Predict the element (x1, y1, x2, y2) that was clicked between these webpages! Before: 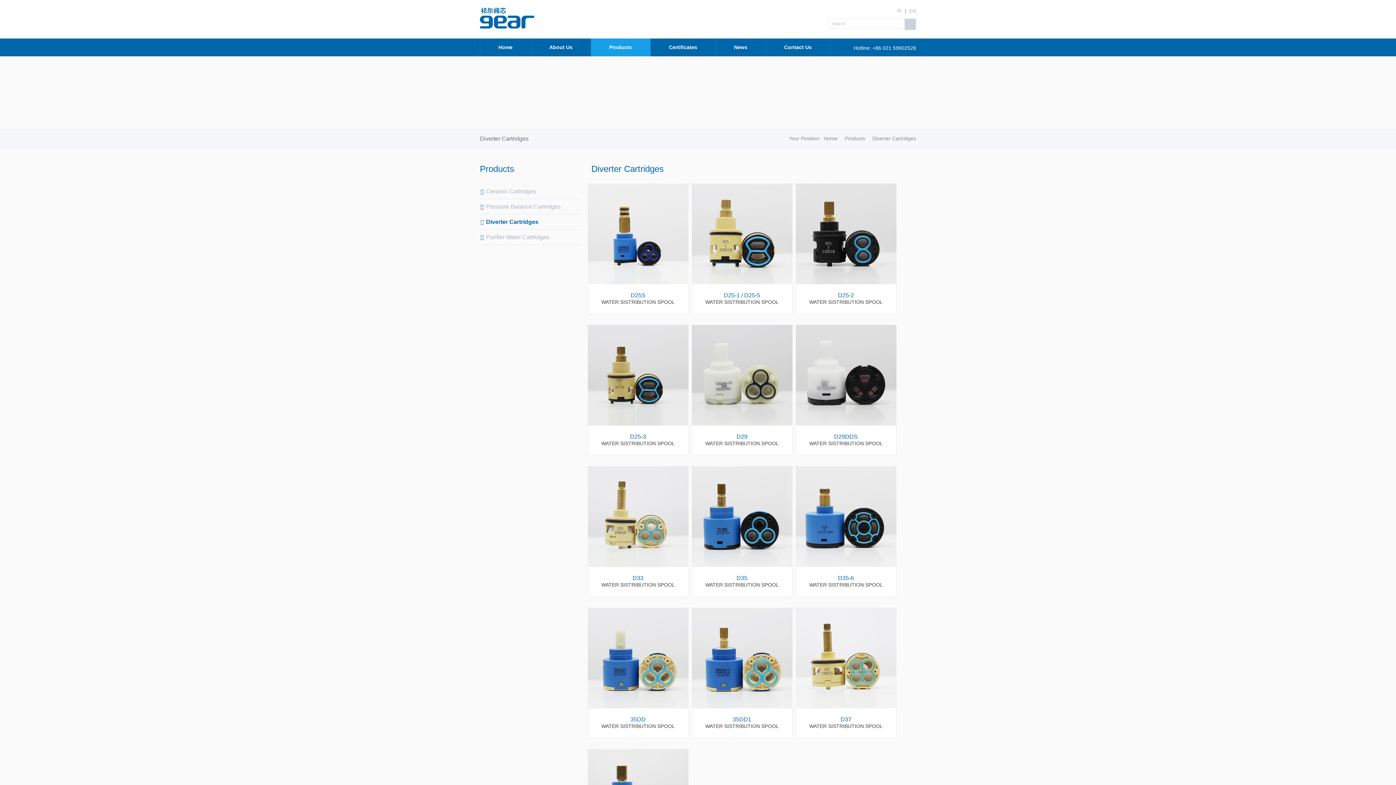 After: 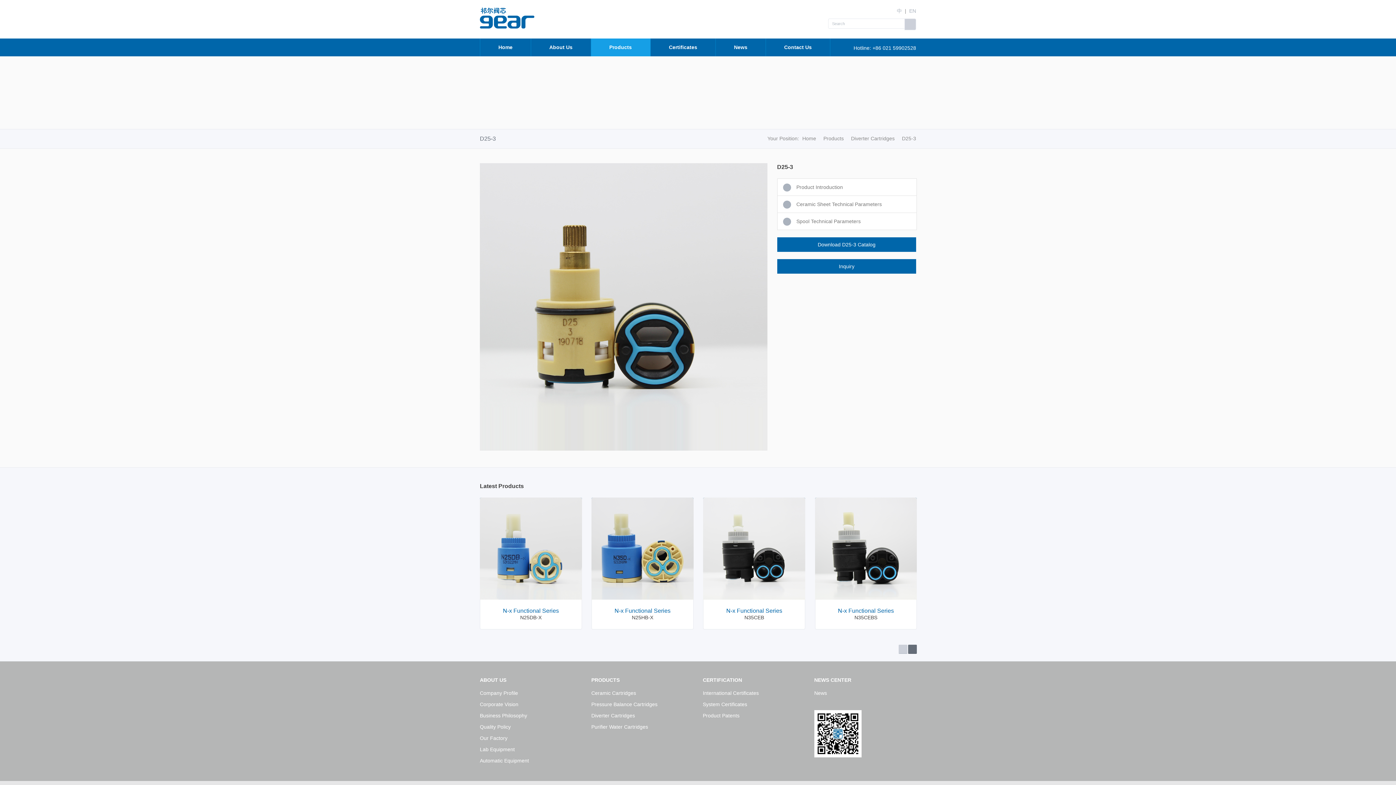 Action: label: D25-3 bbox: (630, 433, 646, 441)